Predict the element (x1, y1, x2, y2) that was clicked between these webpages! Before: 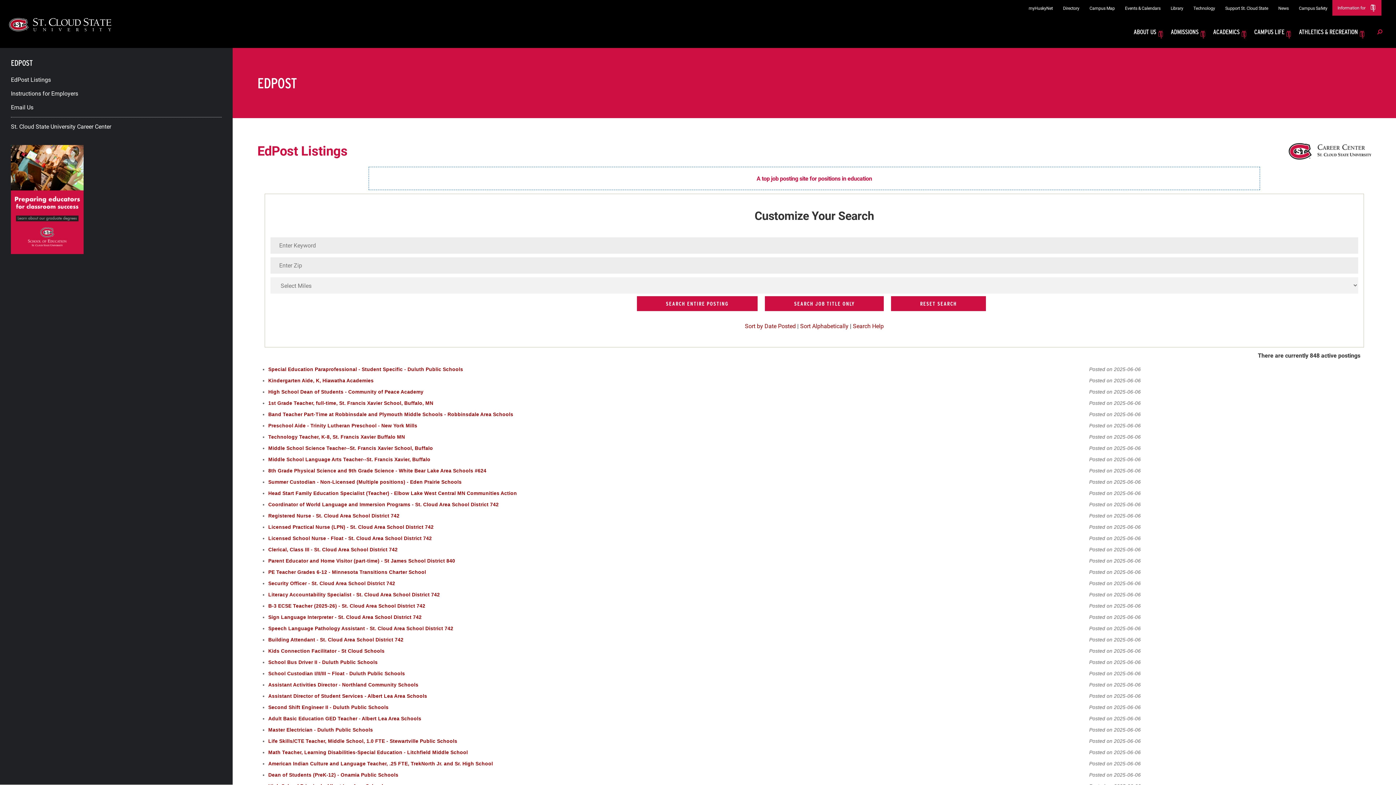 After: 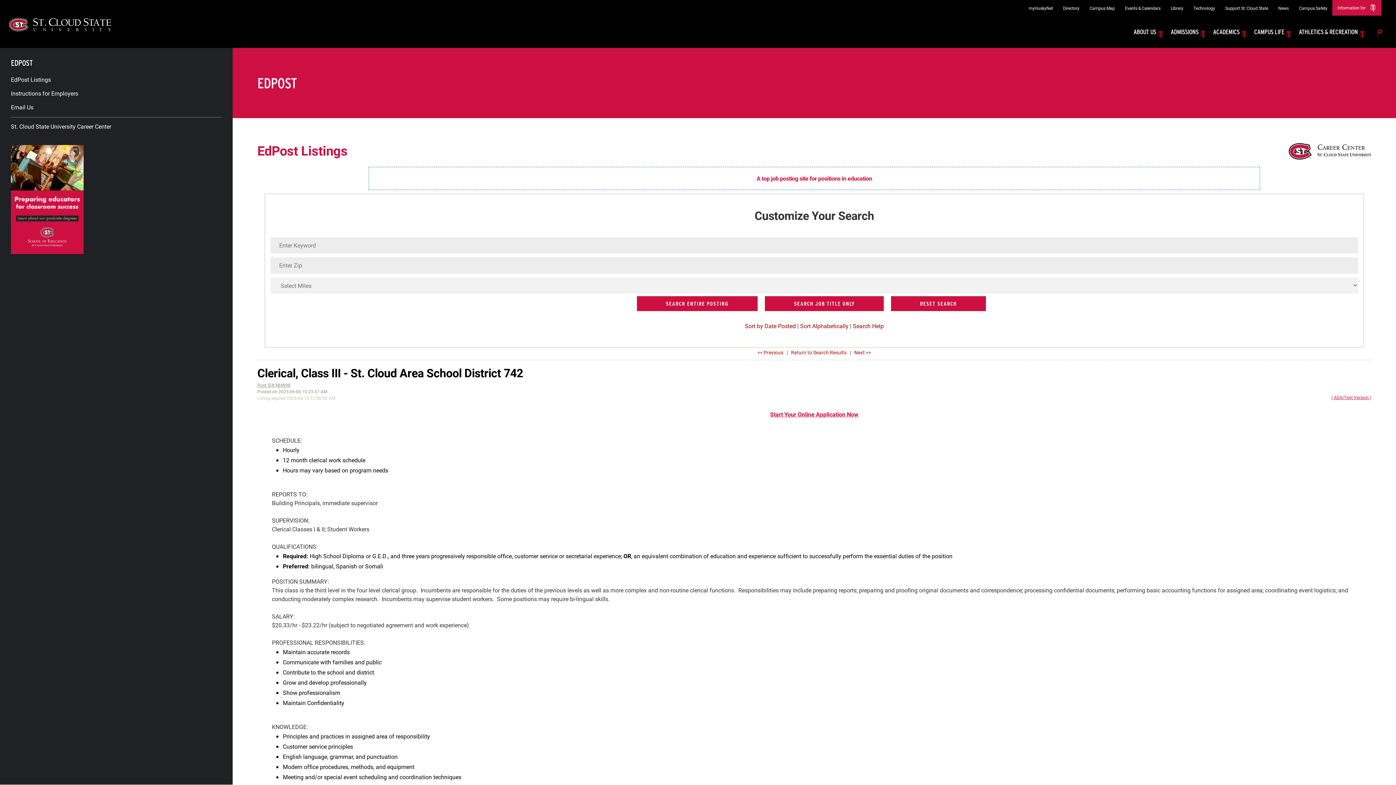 Action: label: Clerical, Class III - St. Cloud Area School District 742 bbox: (268, 545, 1088, 555)